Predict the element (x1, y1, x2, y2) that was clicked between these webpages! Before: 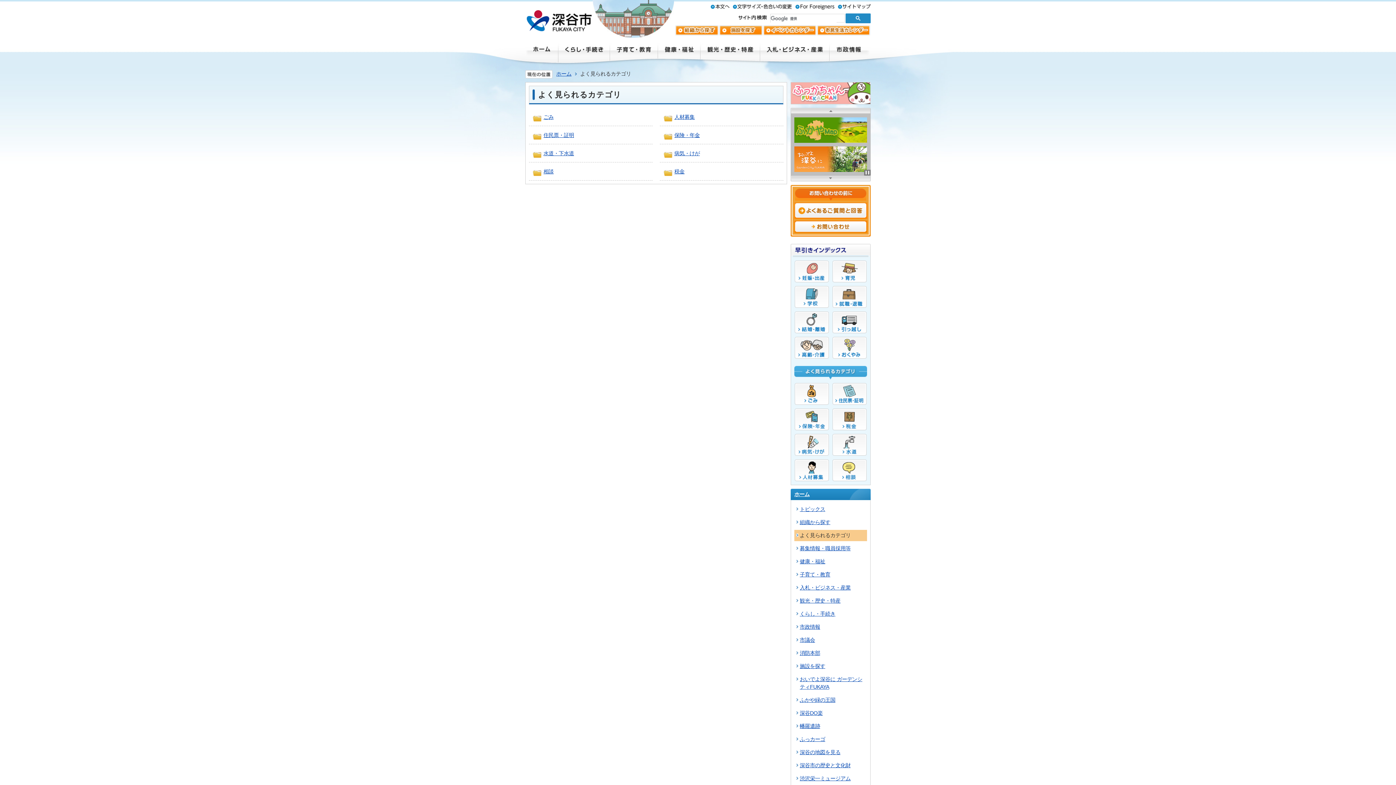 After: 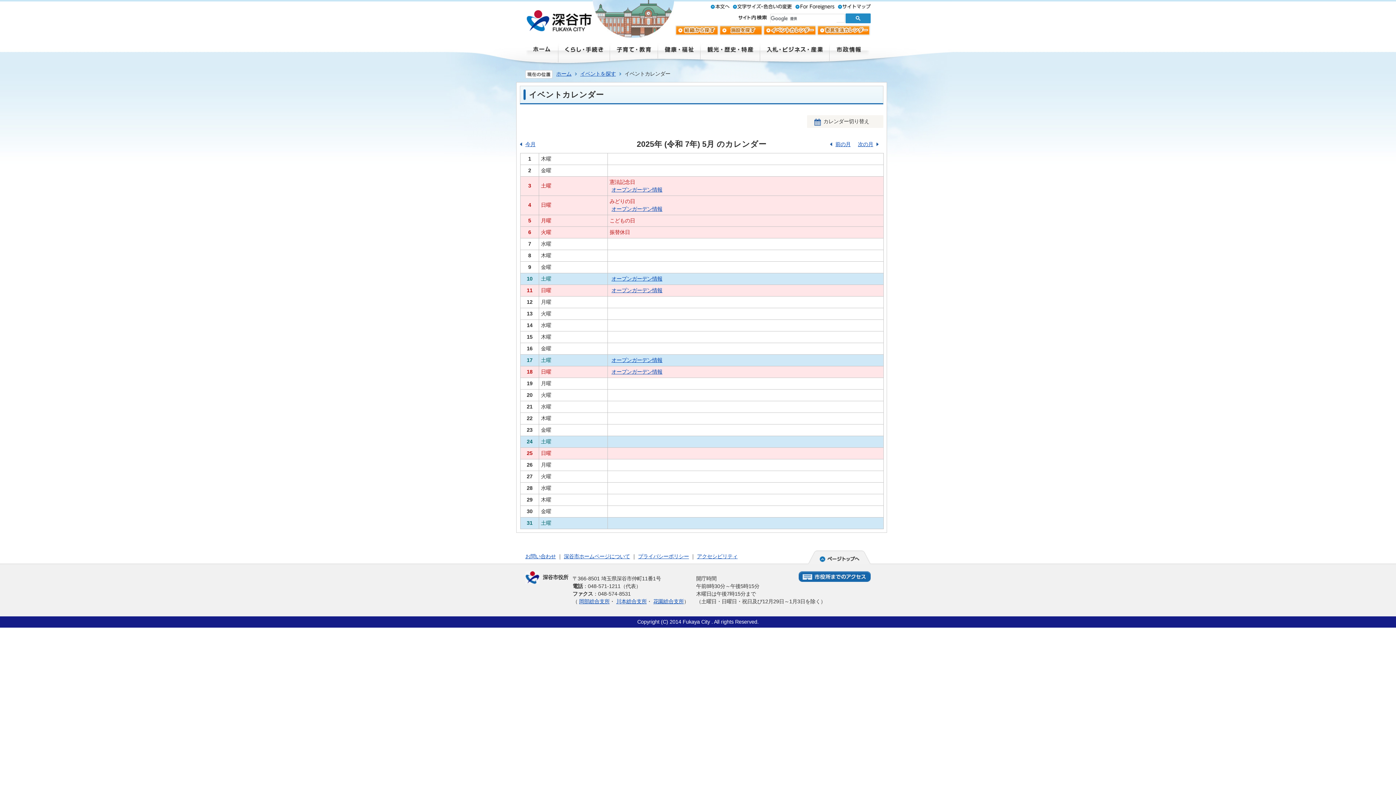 Action: bbox: (763, 25, 817, 31)